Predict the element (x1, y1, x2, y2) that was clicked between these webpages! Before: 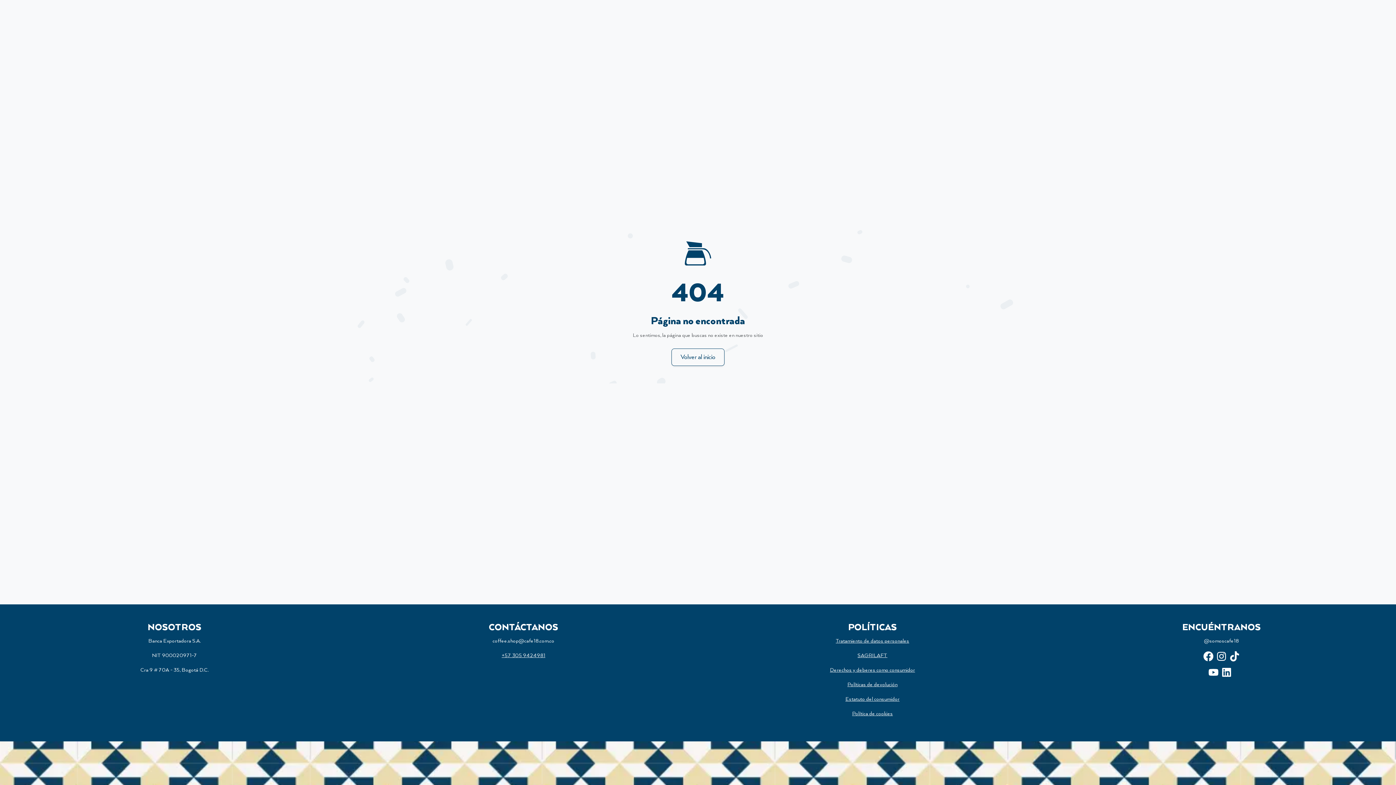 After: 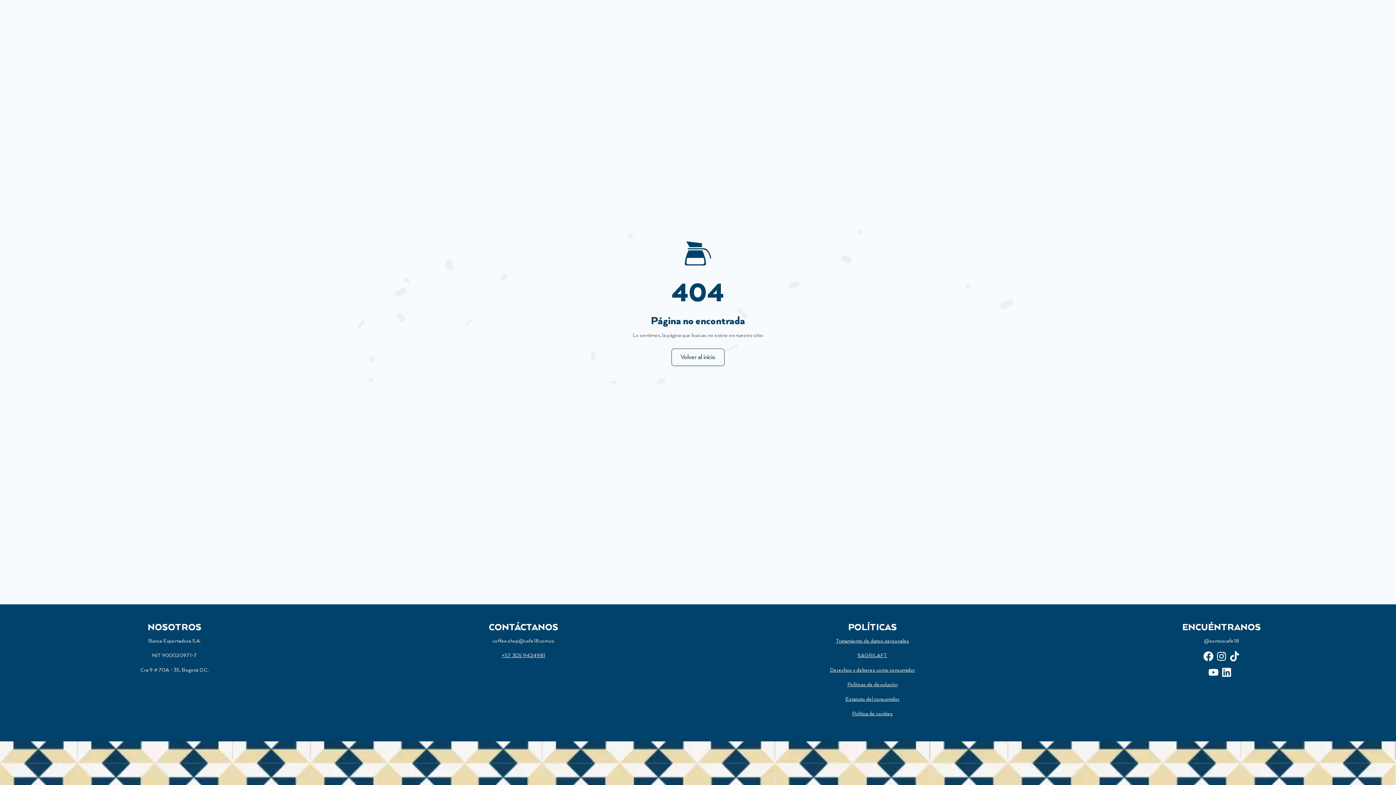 Action: label: +57 305 9424981 bbox: (501, 653, 545, 658)